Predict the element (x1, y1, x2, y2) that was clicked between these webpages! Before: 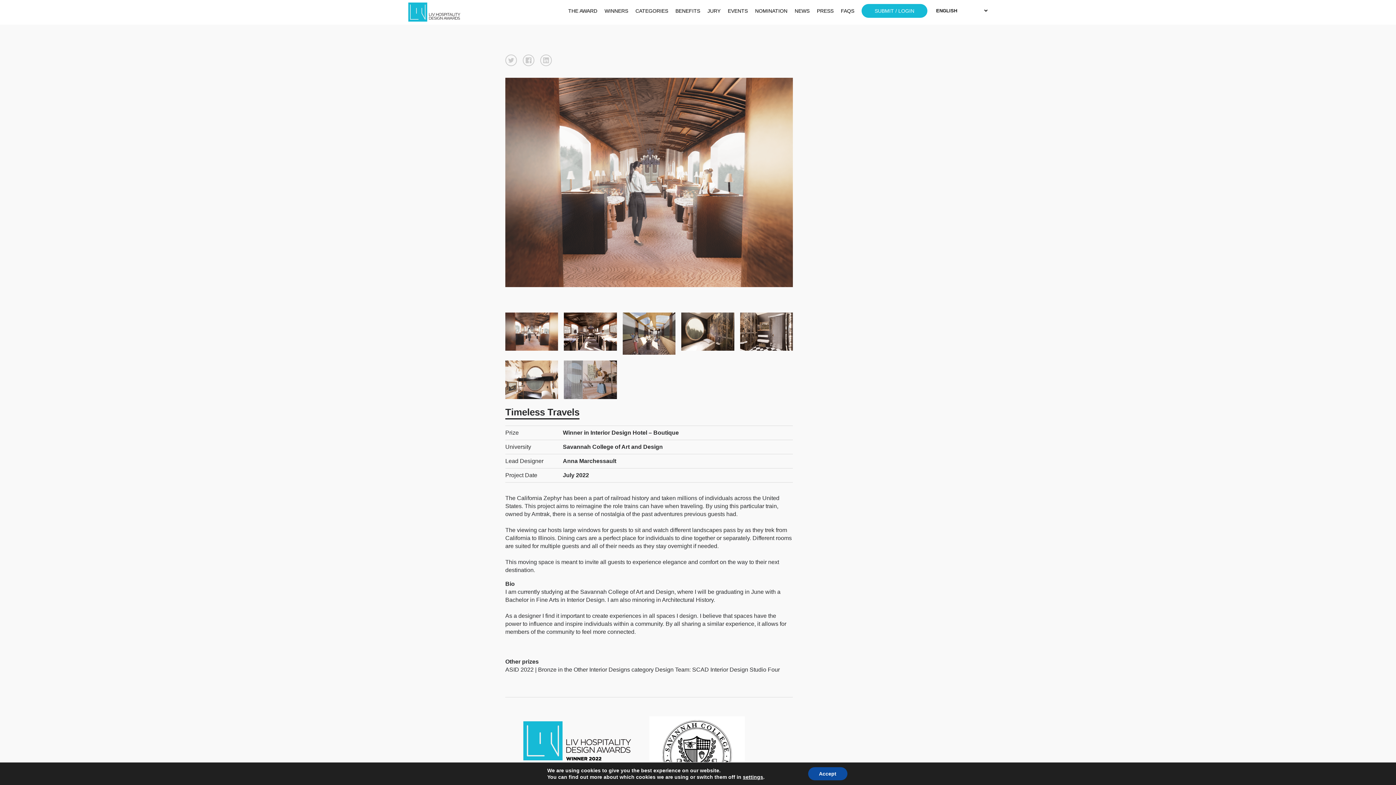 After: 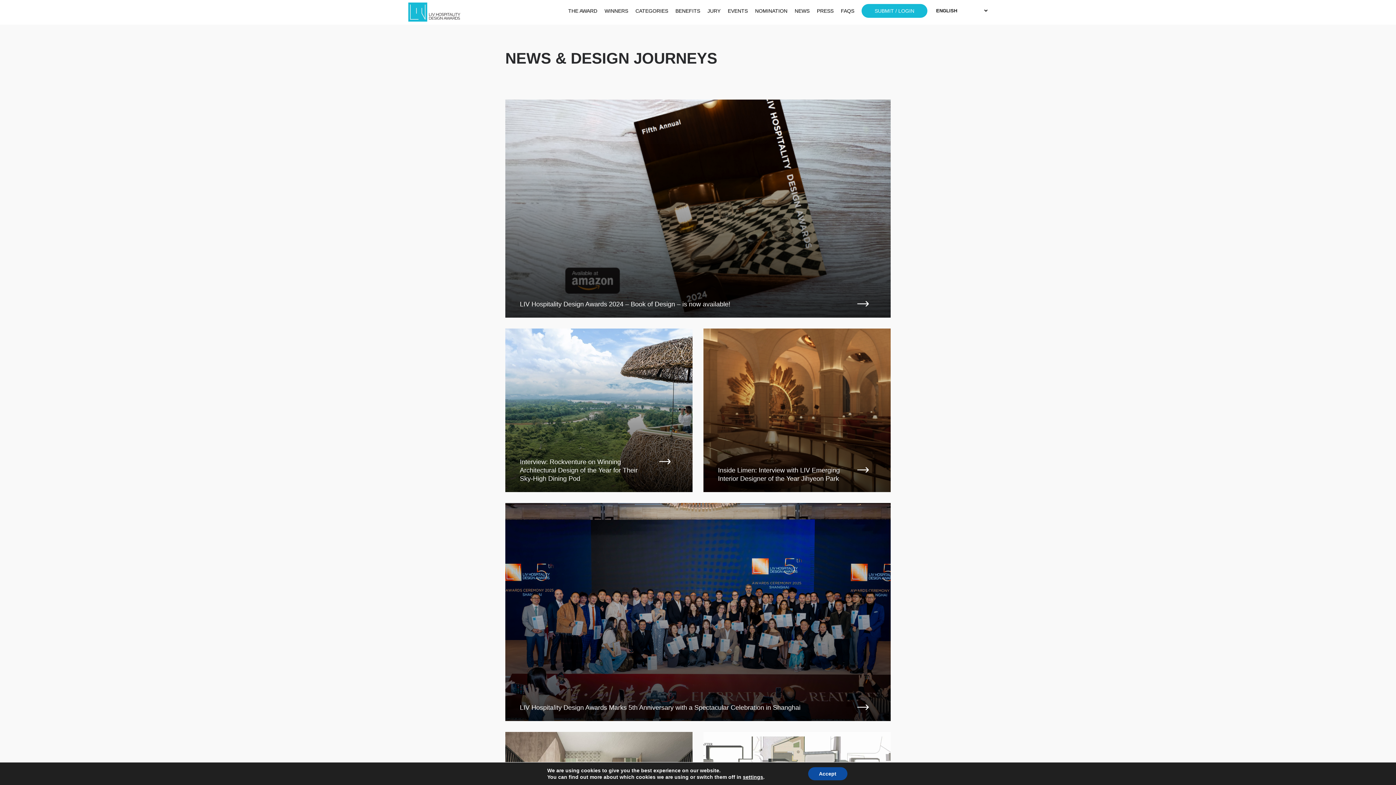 Action: bbox: (794, 4, 809, 17) label: NEWS